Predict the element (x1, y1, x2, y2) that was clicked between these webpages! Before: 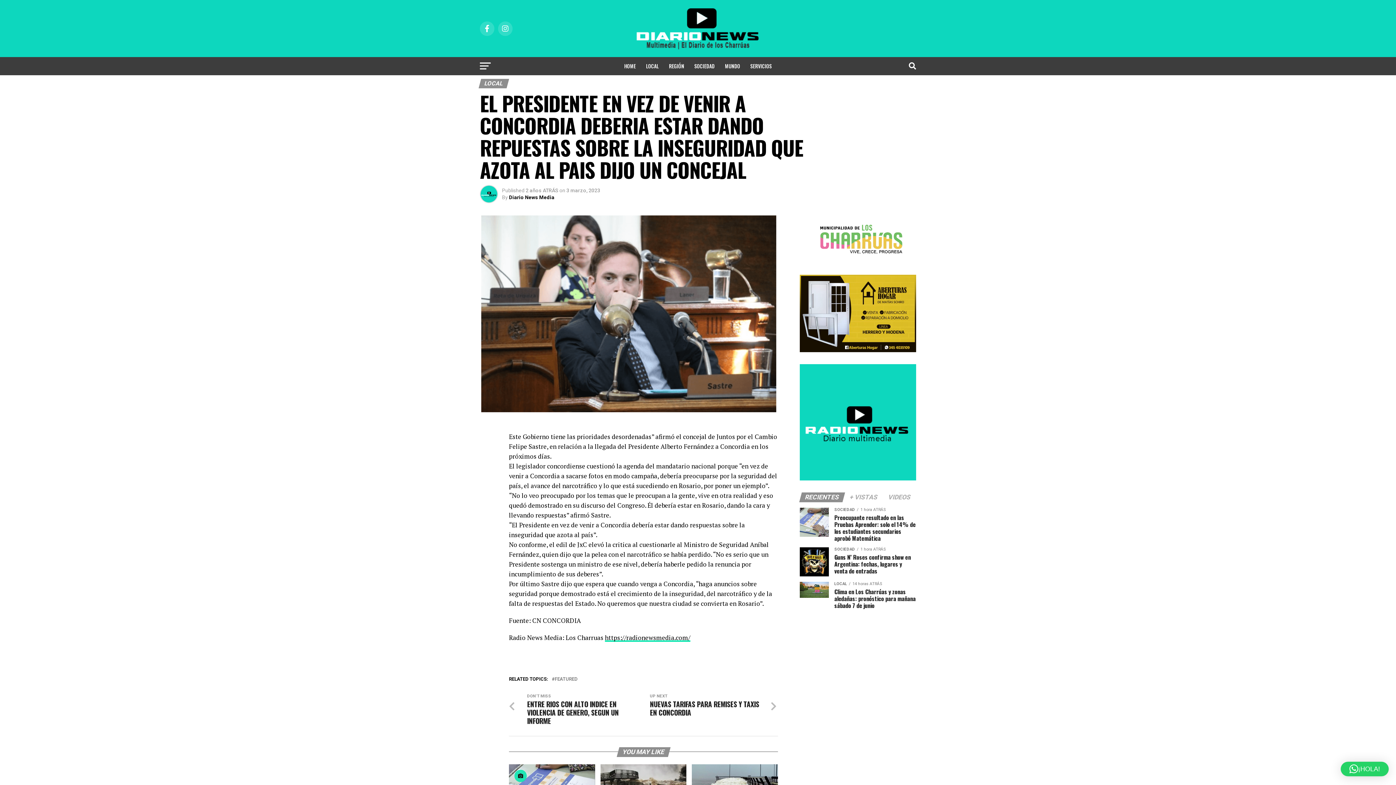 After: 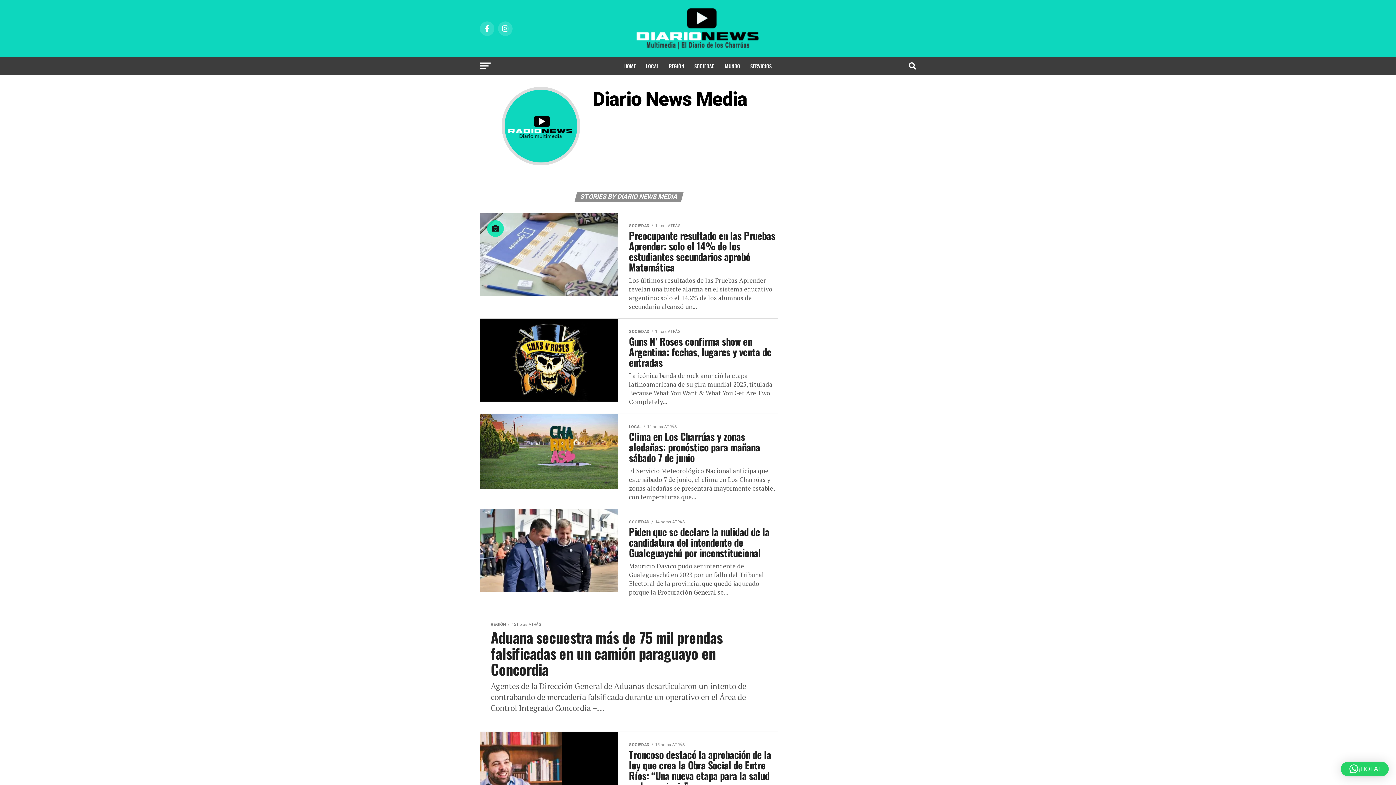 Action: bbox: (509, 194, 554, 200) label: Diario News Media